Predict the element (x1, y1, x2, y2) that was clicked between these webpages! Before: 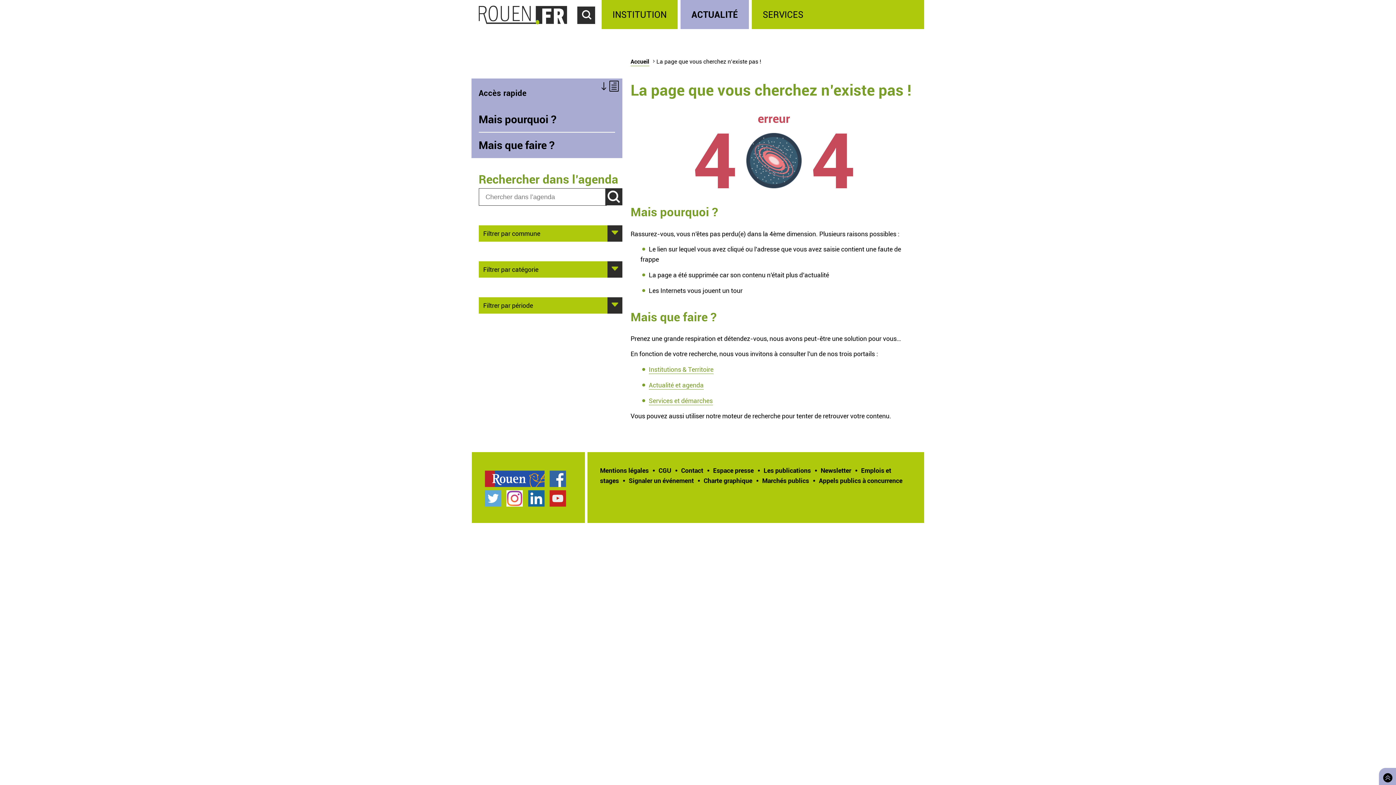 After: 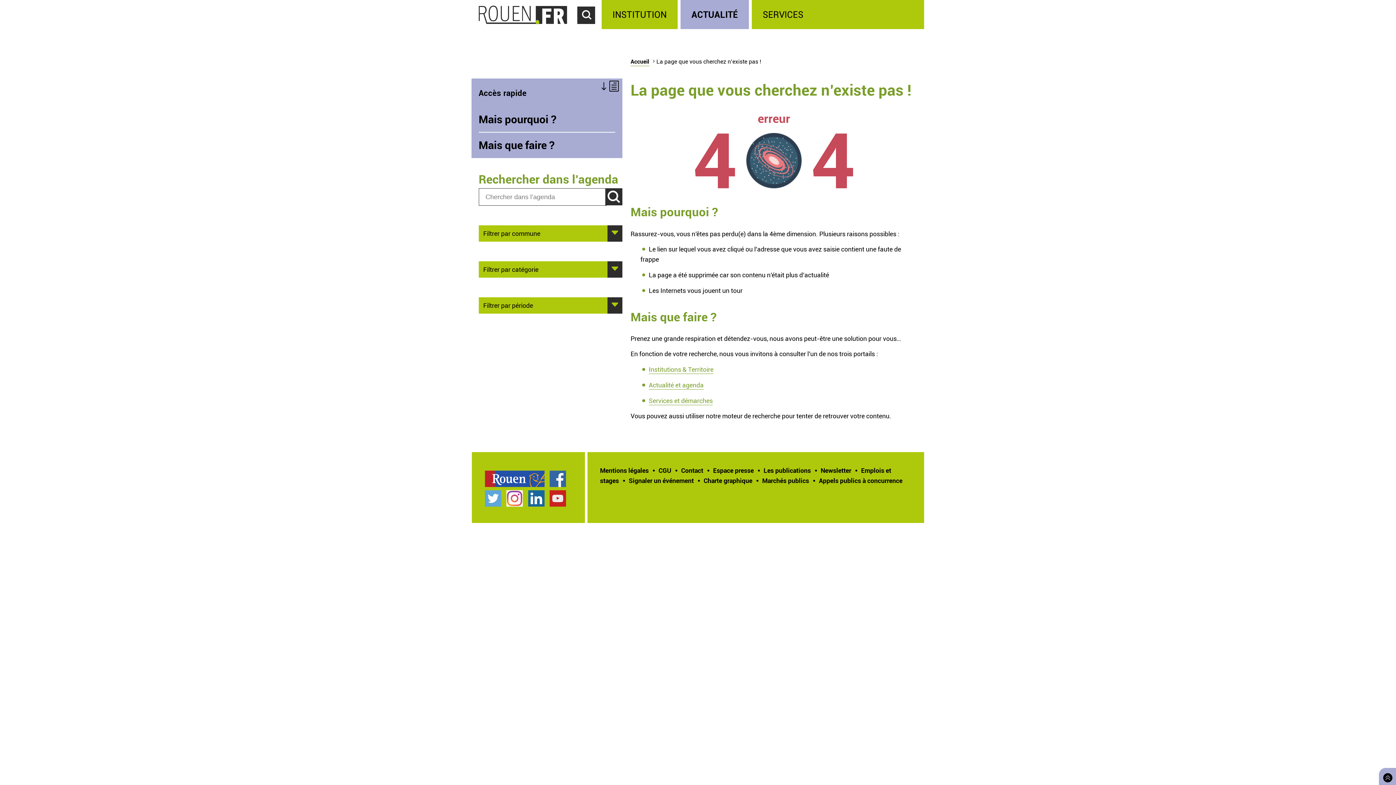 Action: label: Chaîne YouTube officielle de la Ville de Rouen bbox: (549, 490, 566, 506)